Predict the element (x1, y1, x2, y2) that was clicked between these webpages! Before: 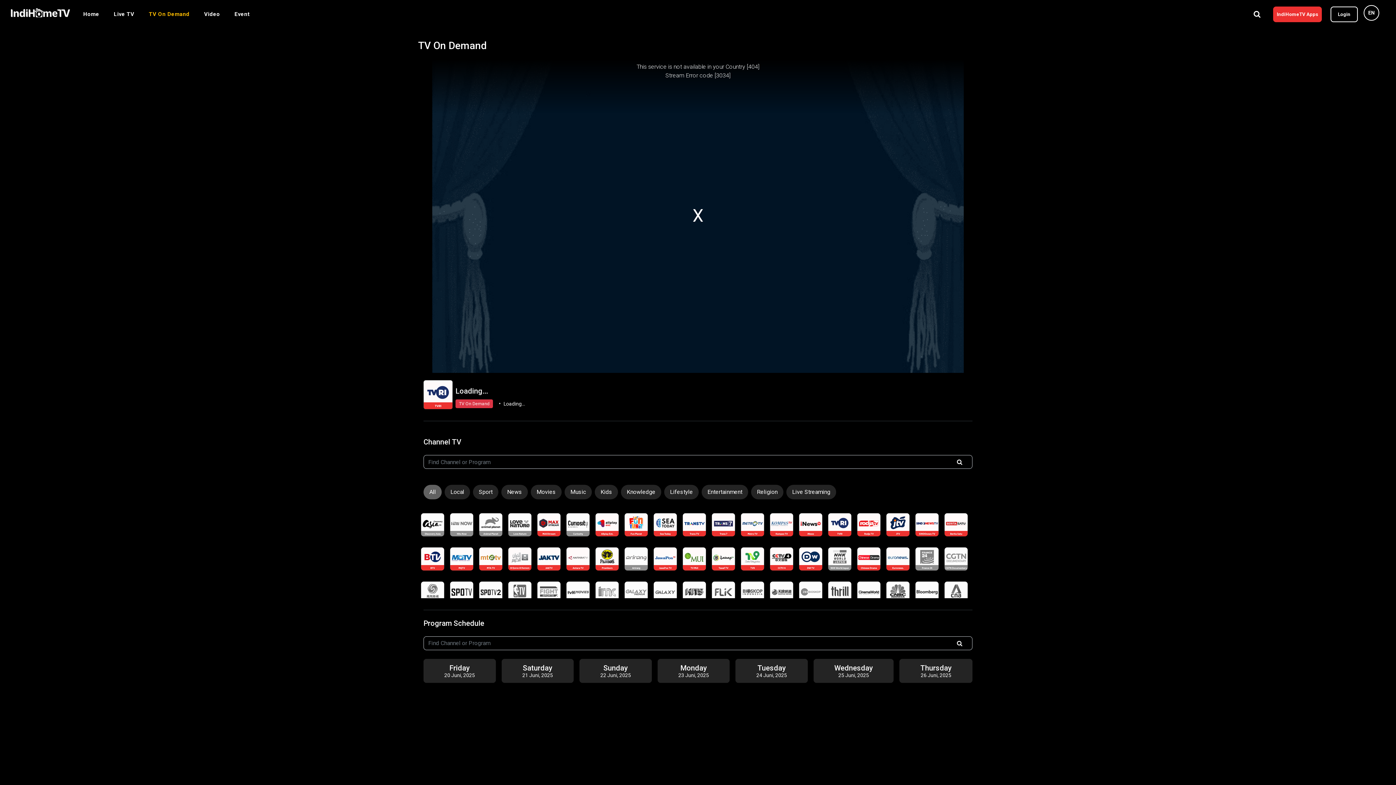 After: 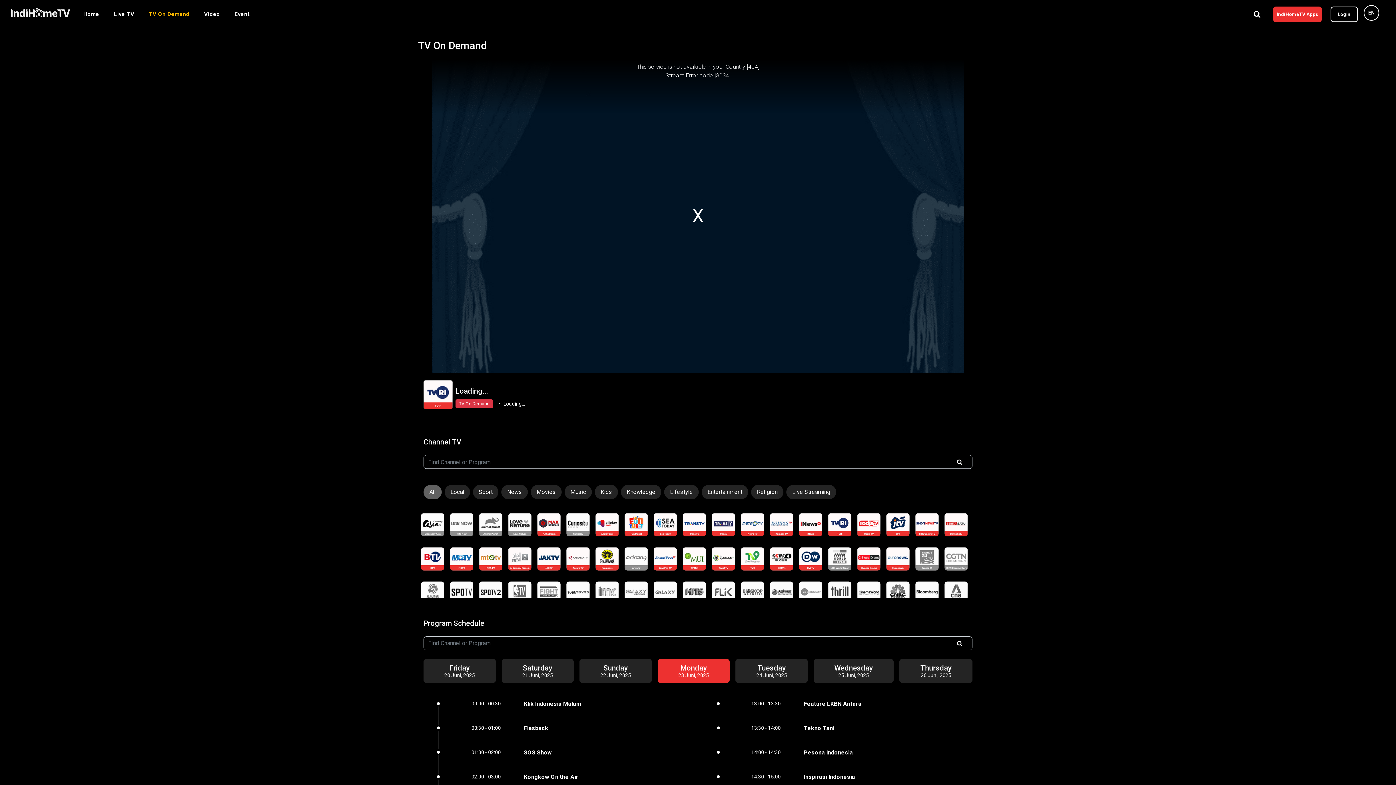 Action: label: Monday

23 Juni, 2025 bbox: (657, 659, 729, 683)